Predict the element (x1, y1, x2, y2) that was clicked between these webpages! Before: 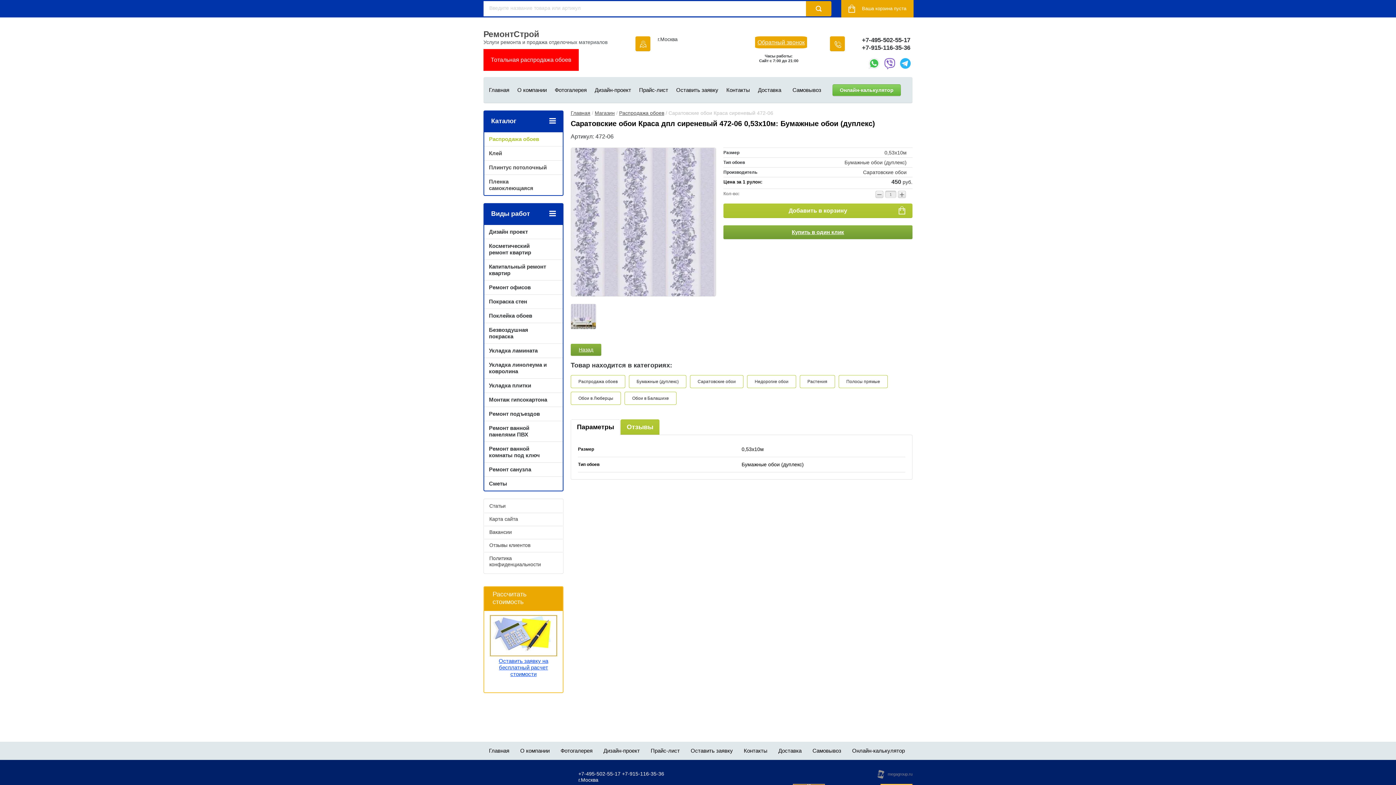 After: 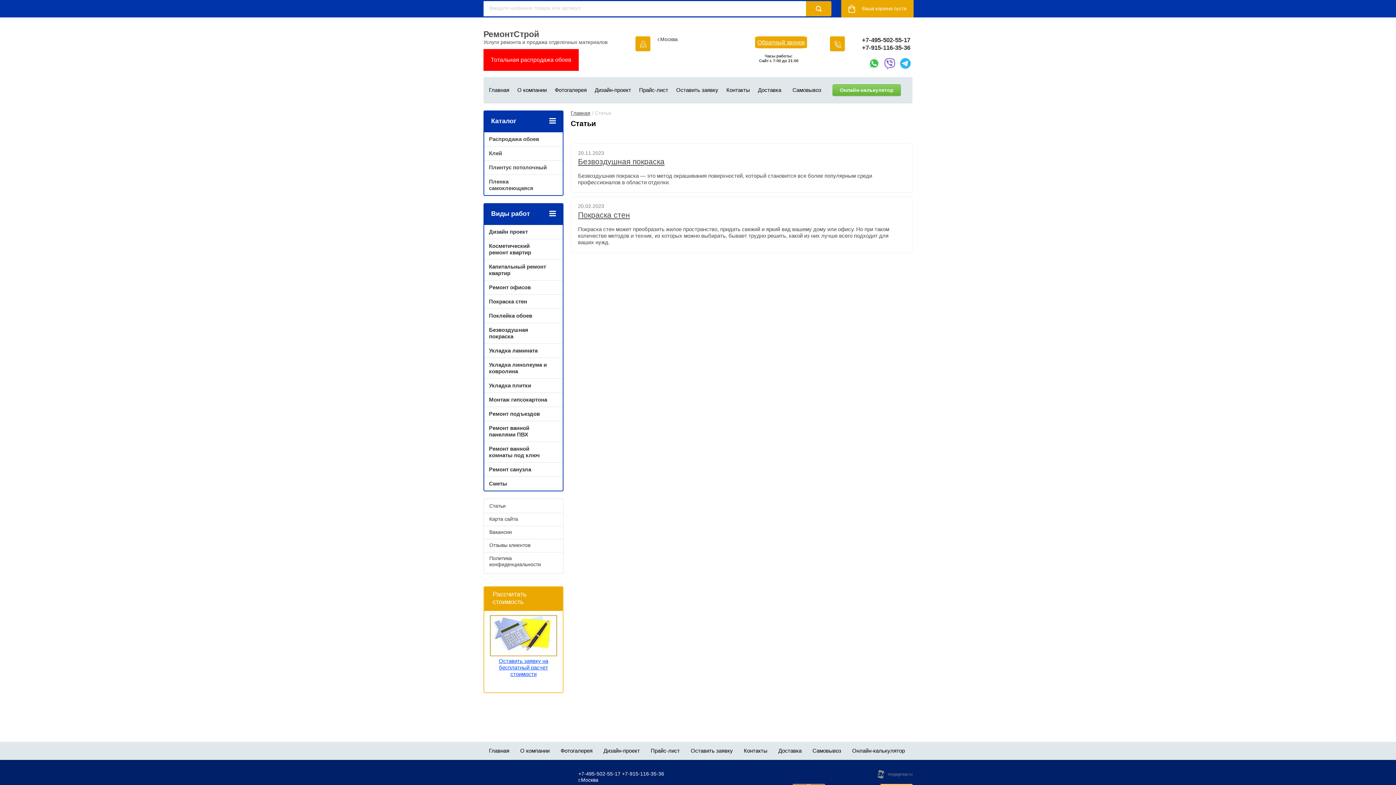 Action: label: Статьи bbox: (484, 500, 562, 513)